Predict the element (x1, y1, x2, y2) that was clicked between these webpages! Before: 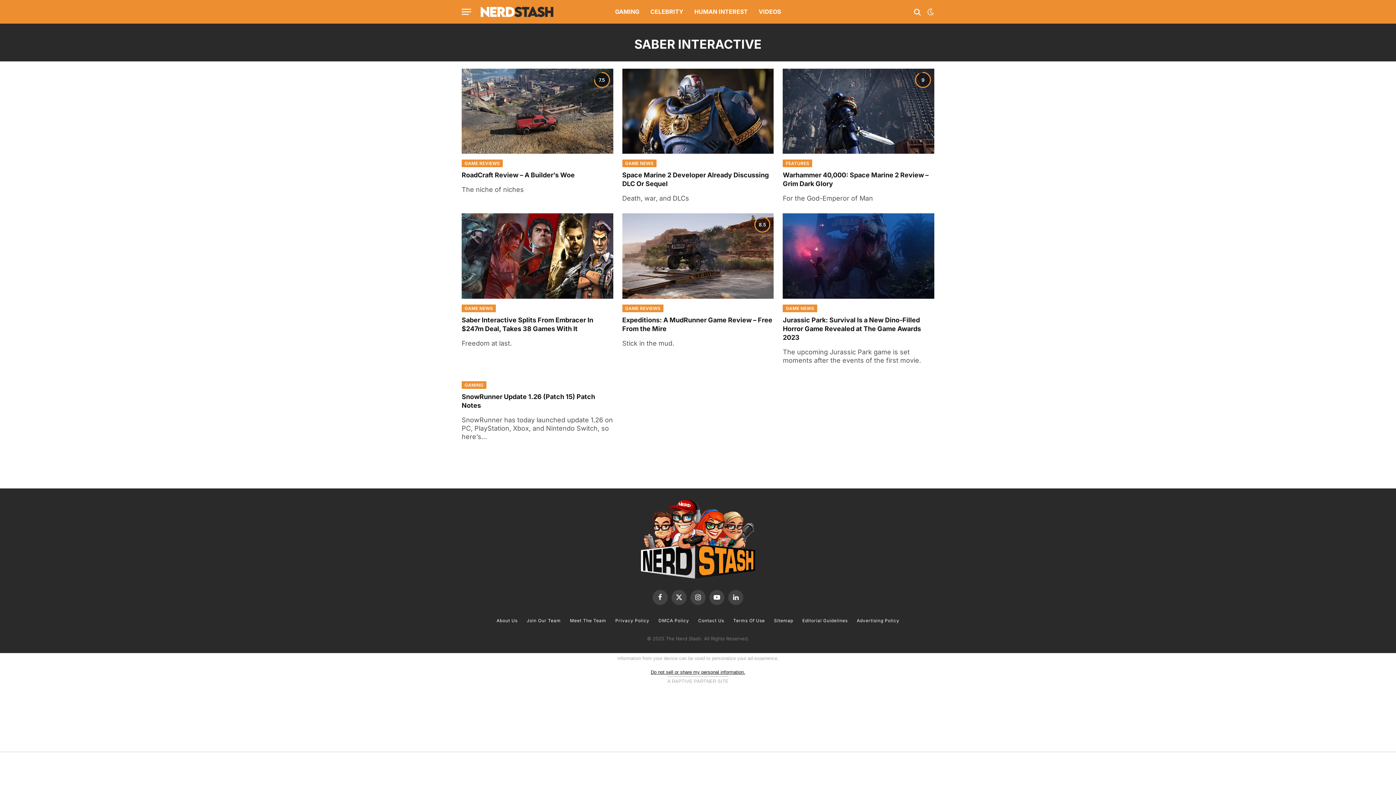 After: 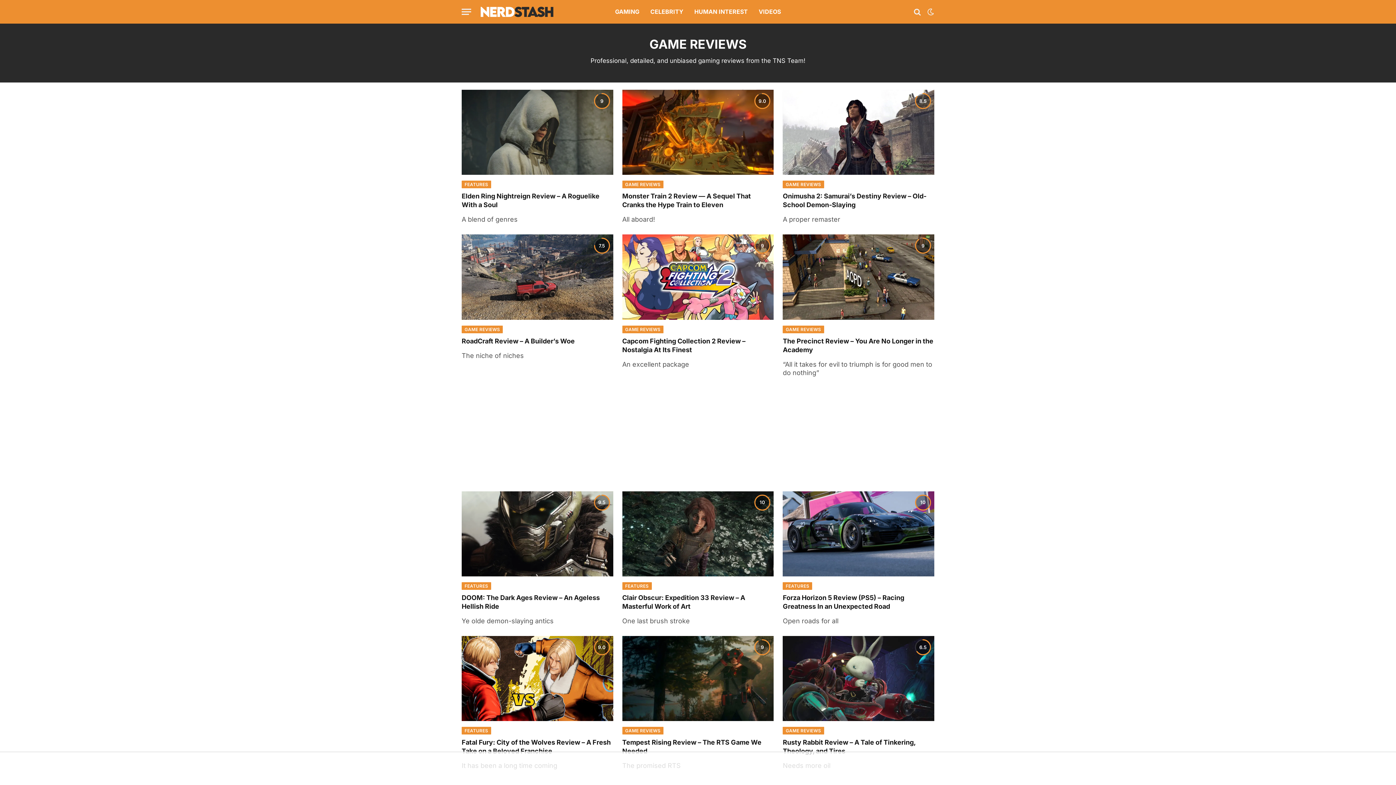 Action: bbox: (622, 304, 663, 312) label: GAME REVIEWS